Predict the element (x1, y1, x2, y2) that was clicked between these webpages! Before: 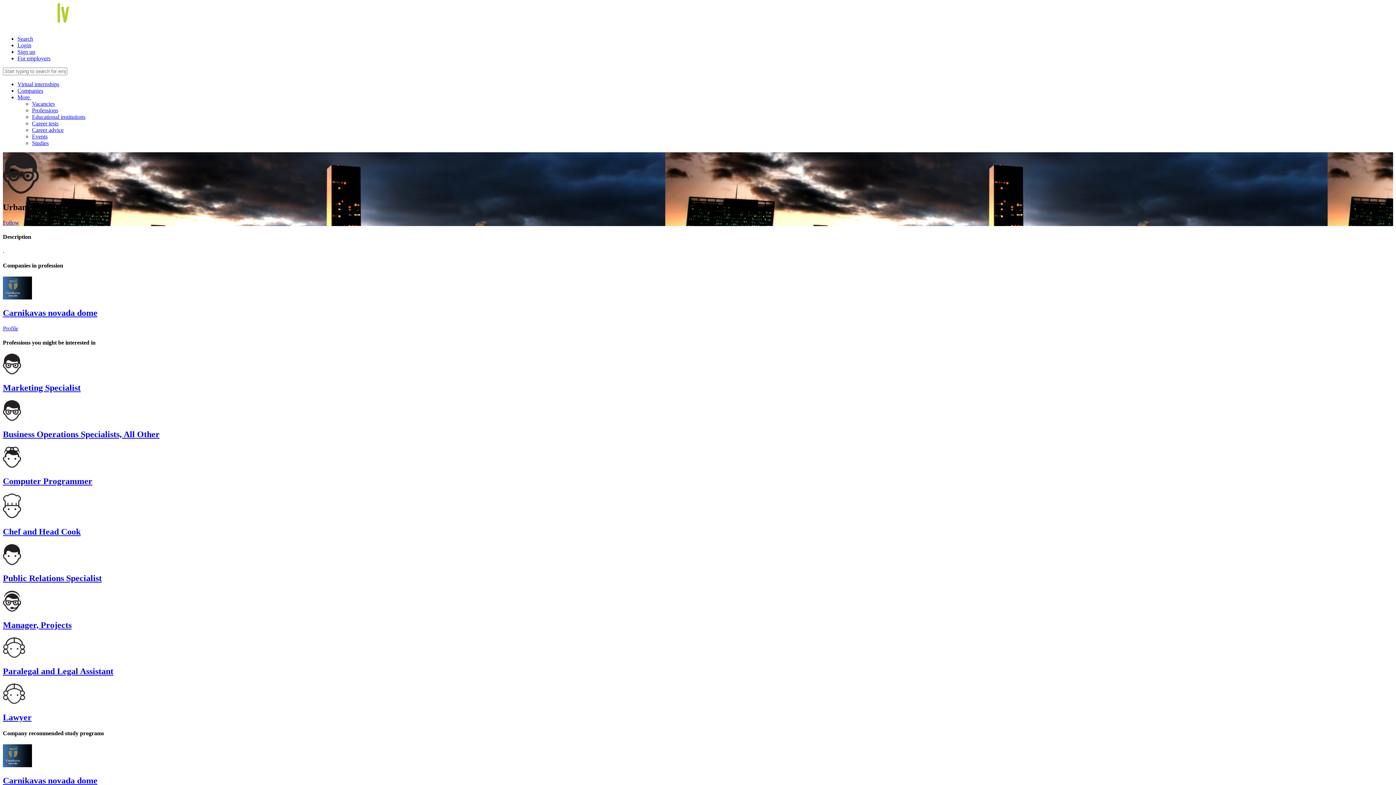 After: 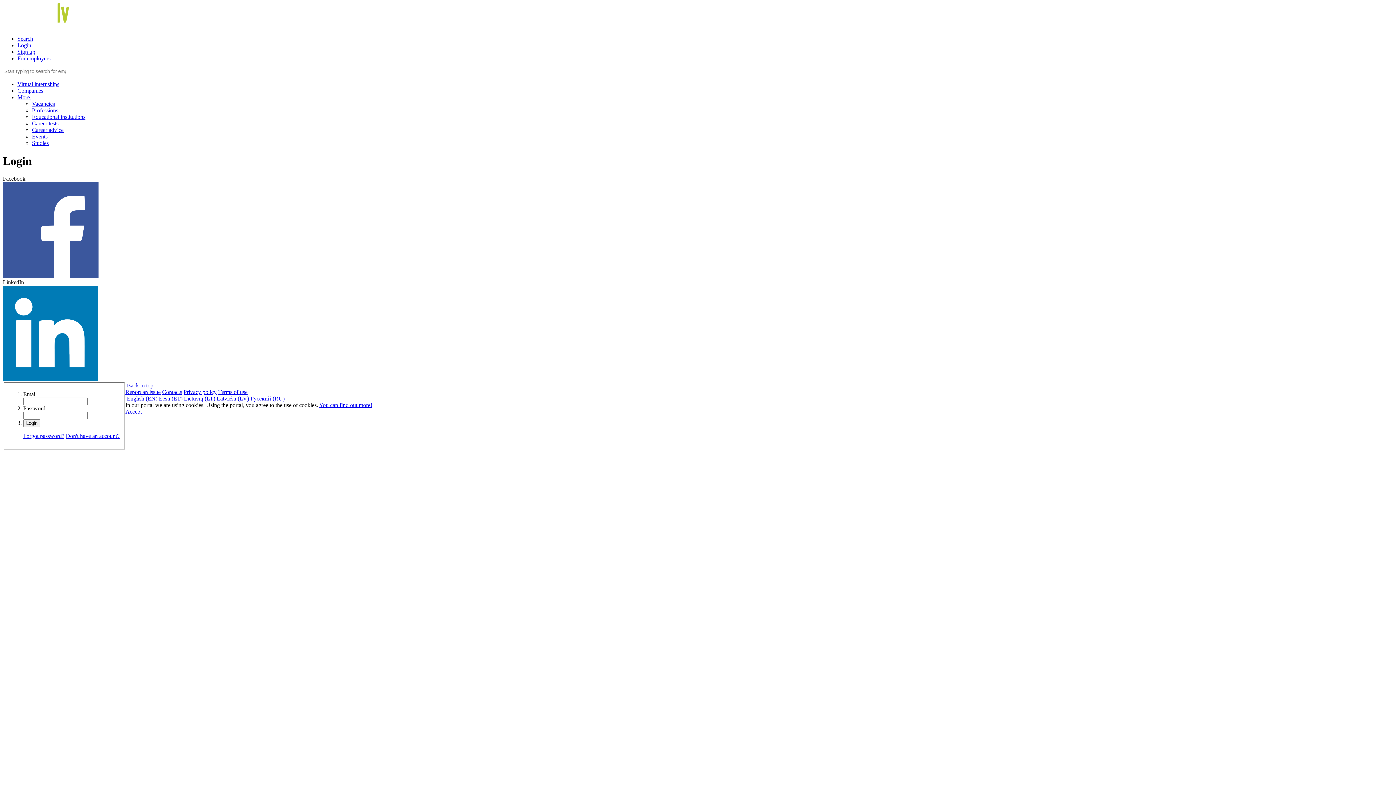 Action: bbox: (2, 219, 19, 225) label: Follow